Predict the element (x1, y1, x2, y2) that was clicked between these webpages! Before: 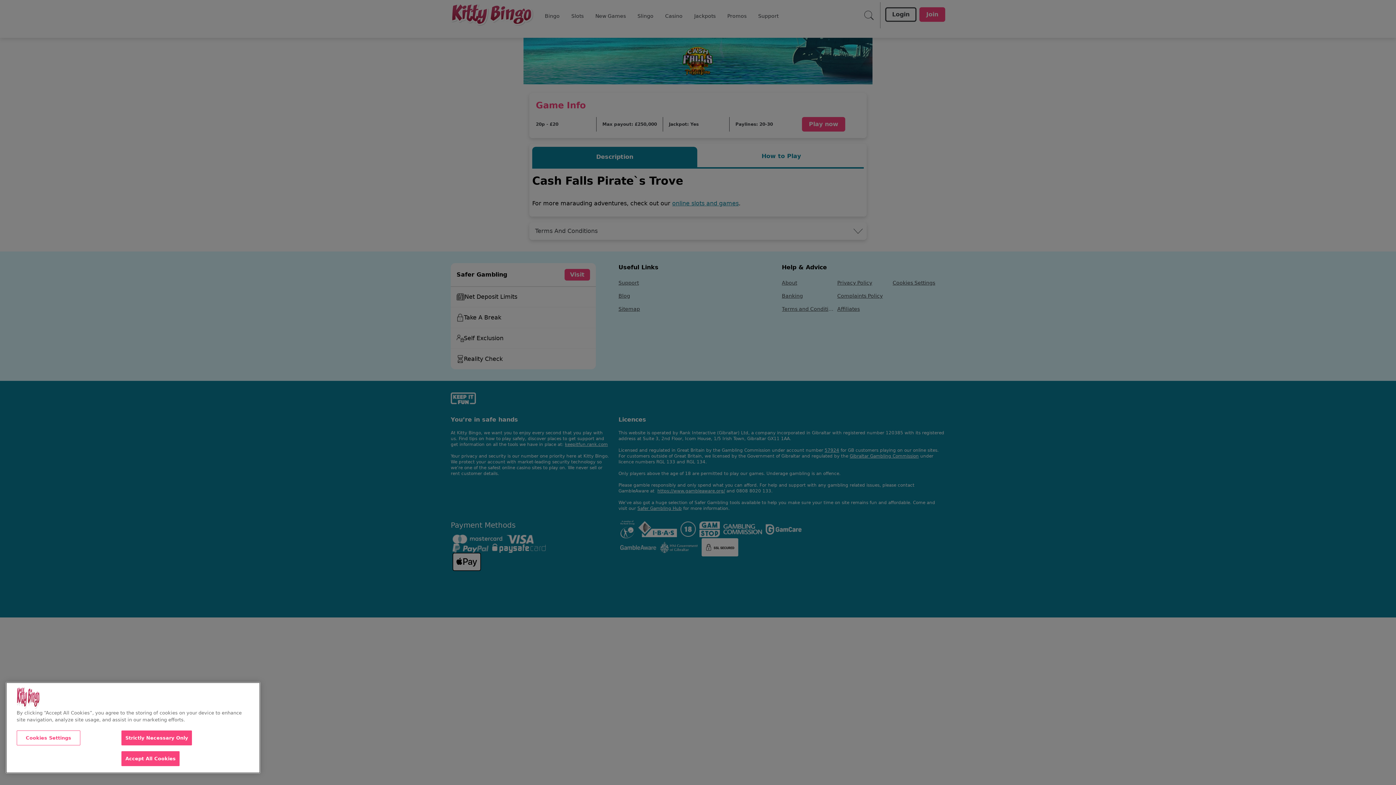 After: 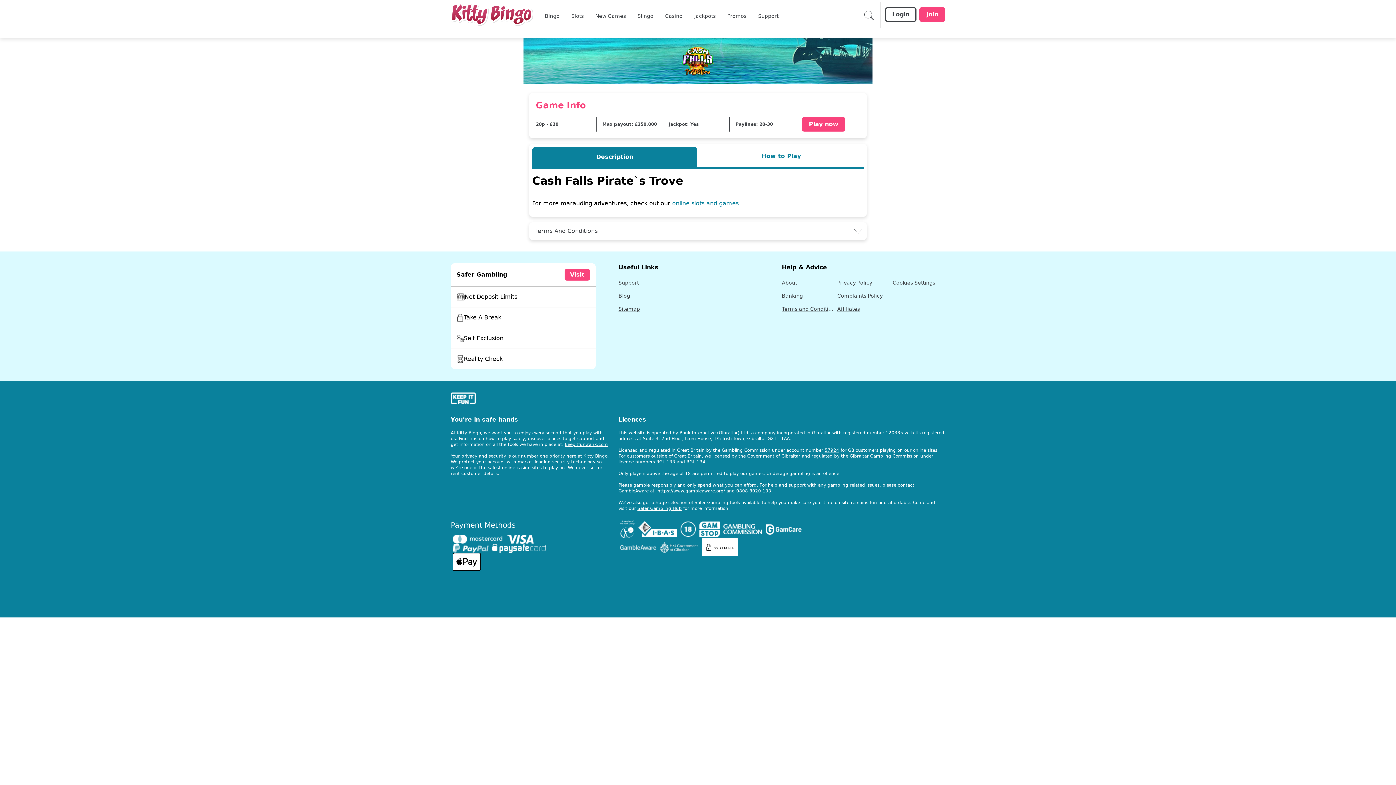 Action: bbox: (121, 751, 179, 766) label: Accept All Cookies